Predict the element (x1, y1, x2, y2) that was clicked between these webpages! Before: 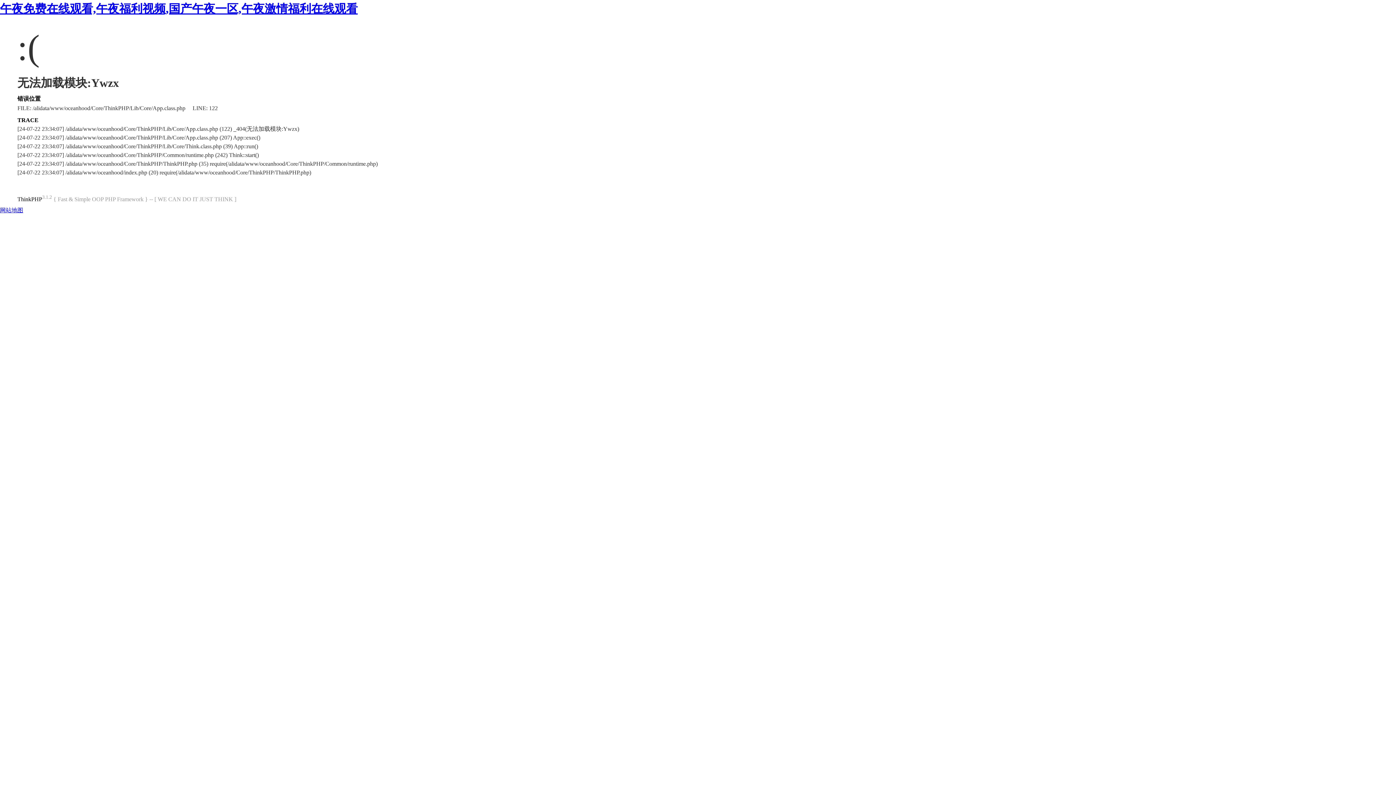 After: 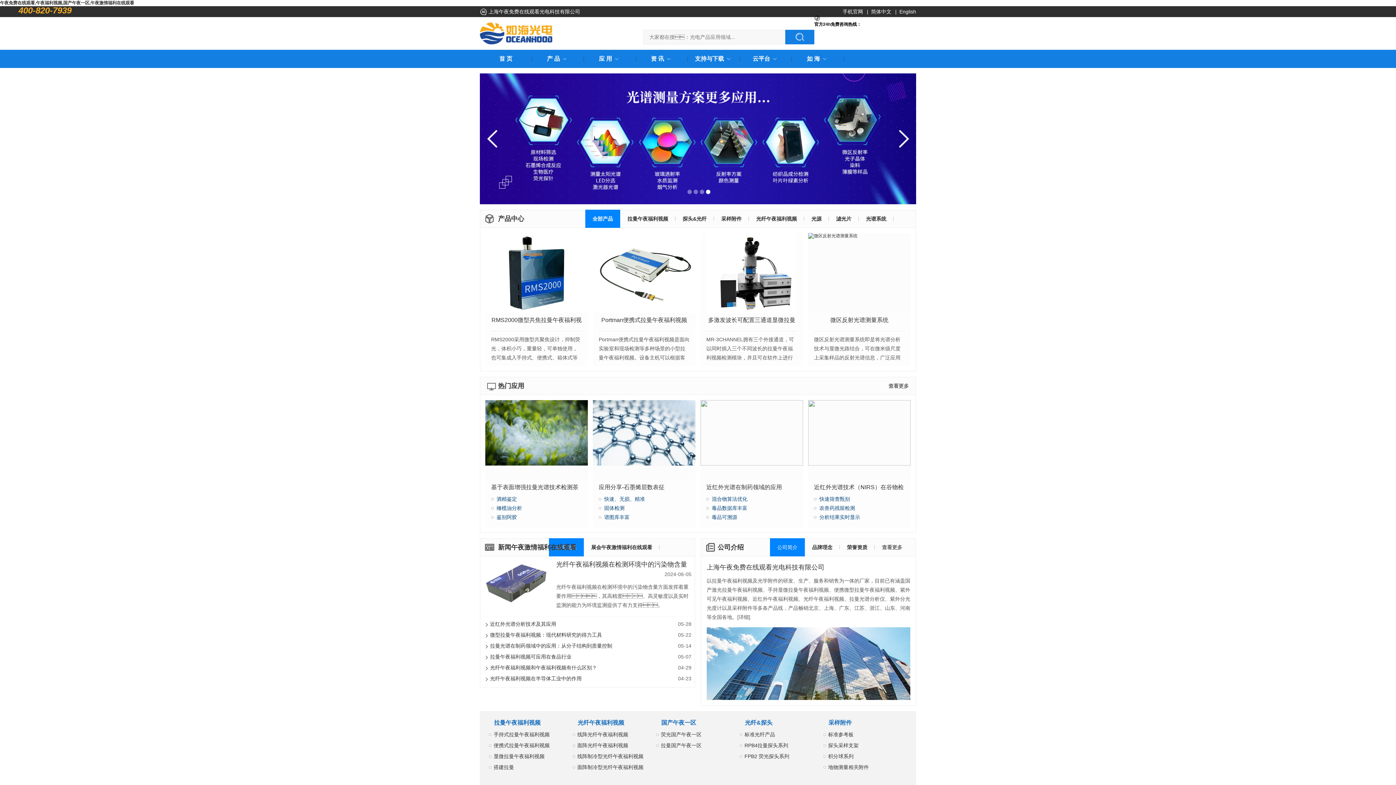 Action: bbox: (0, 2, 357, 15) label: 午夜免费在线观看,午夜福利视频,国产午夜一区,午夜激情福利在线观看